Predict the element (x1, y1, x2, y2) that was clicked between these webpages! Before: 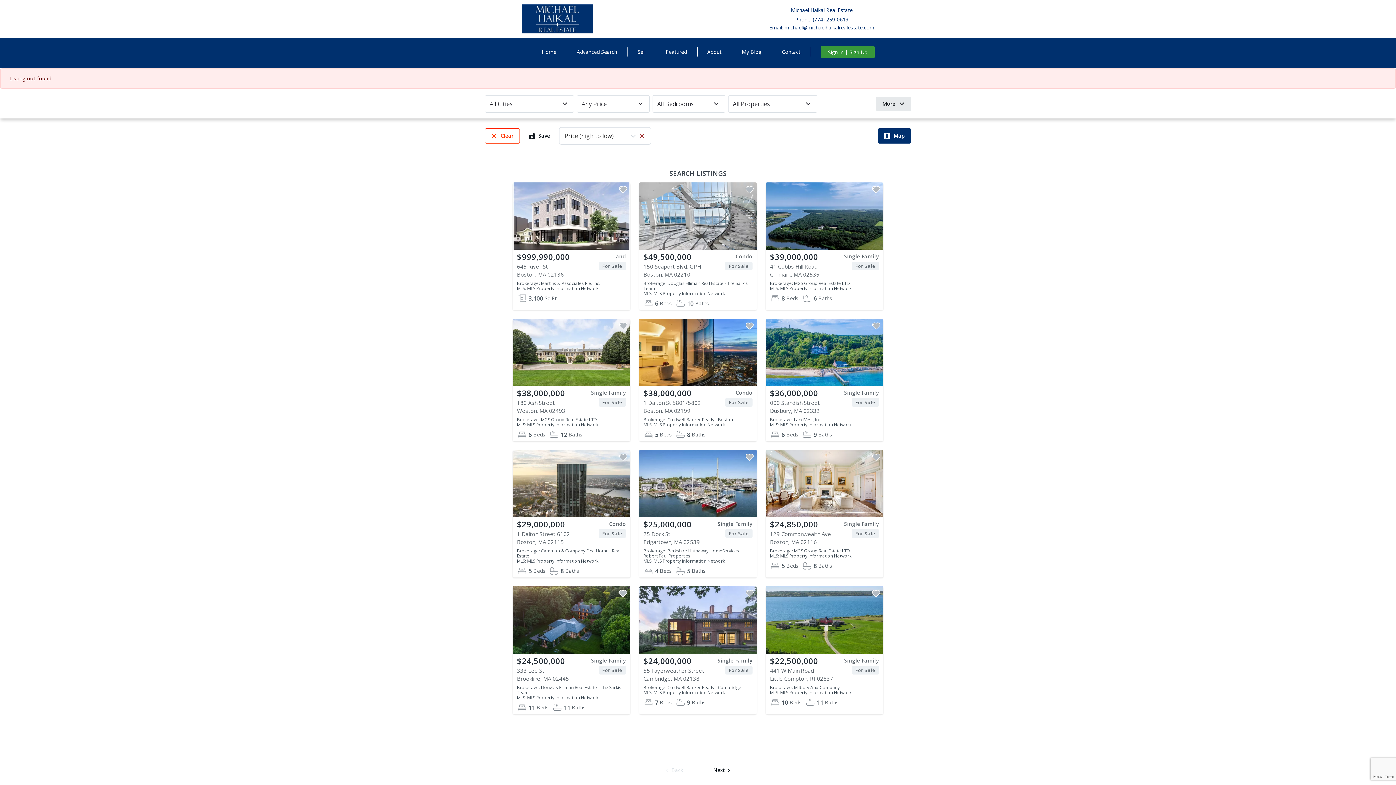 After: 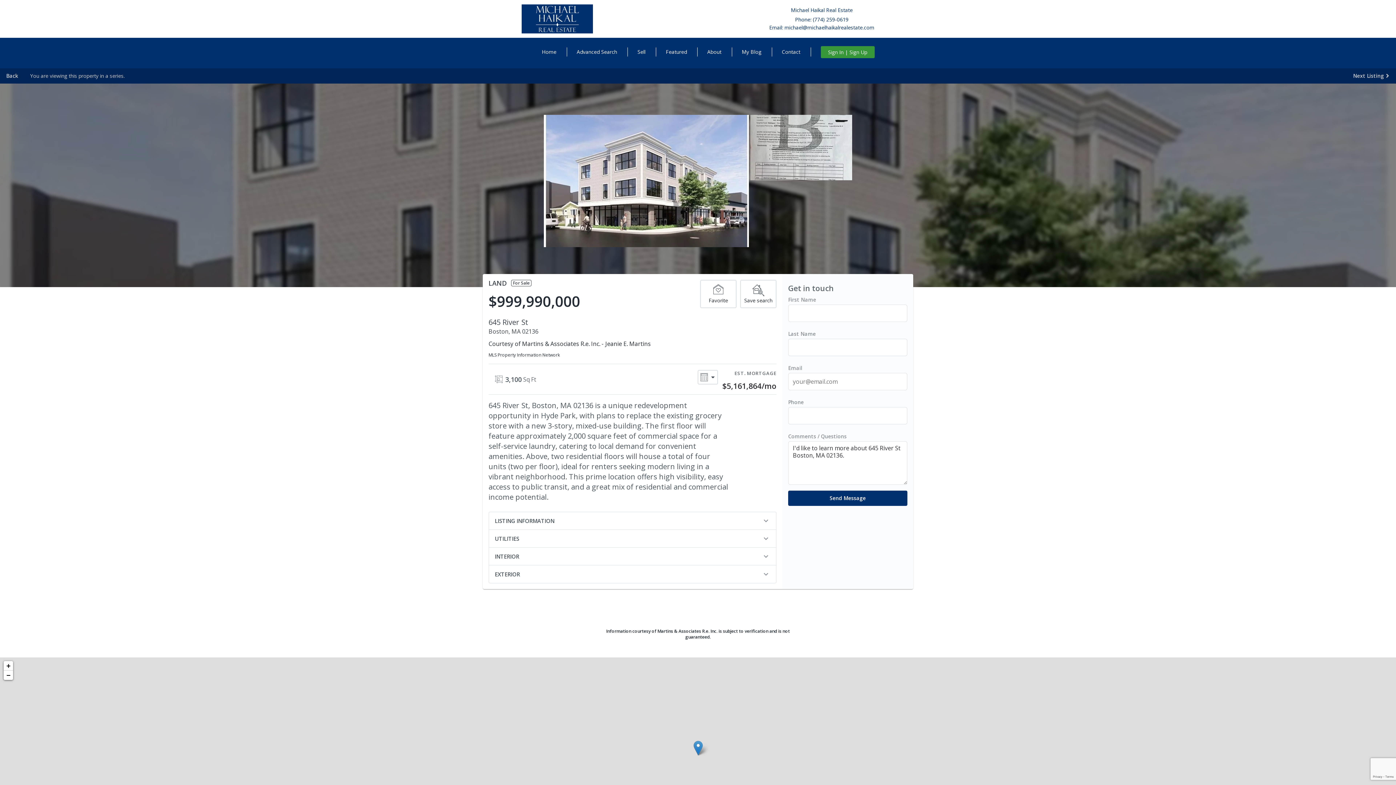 Action: bbox: (512, 182, 630, 310) label: $999,990,000
Land
645 River St
For Sale
Boston, MA 02136
Brokerage: Martins & Associates R.e. Inc.
MLS: MLS Property Information Network
3,100
Sq Ft